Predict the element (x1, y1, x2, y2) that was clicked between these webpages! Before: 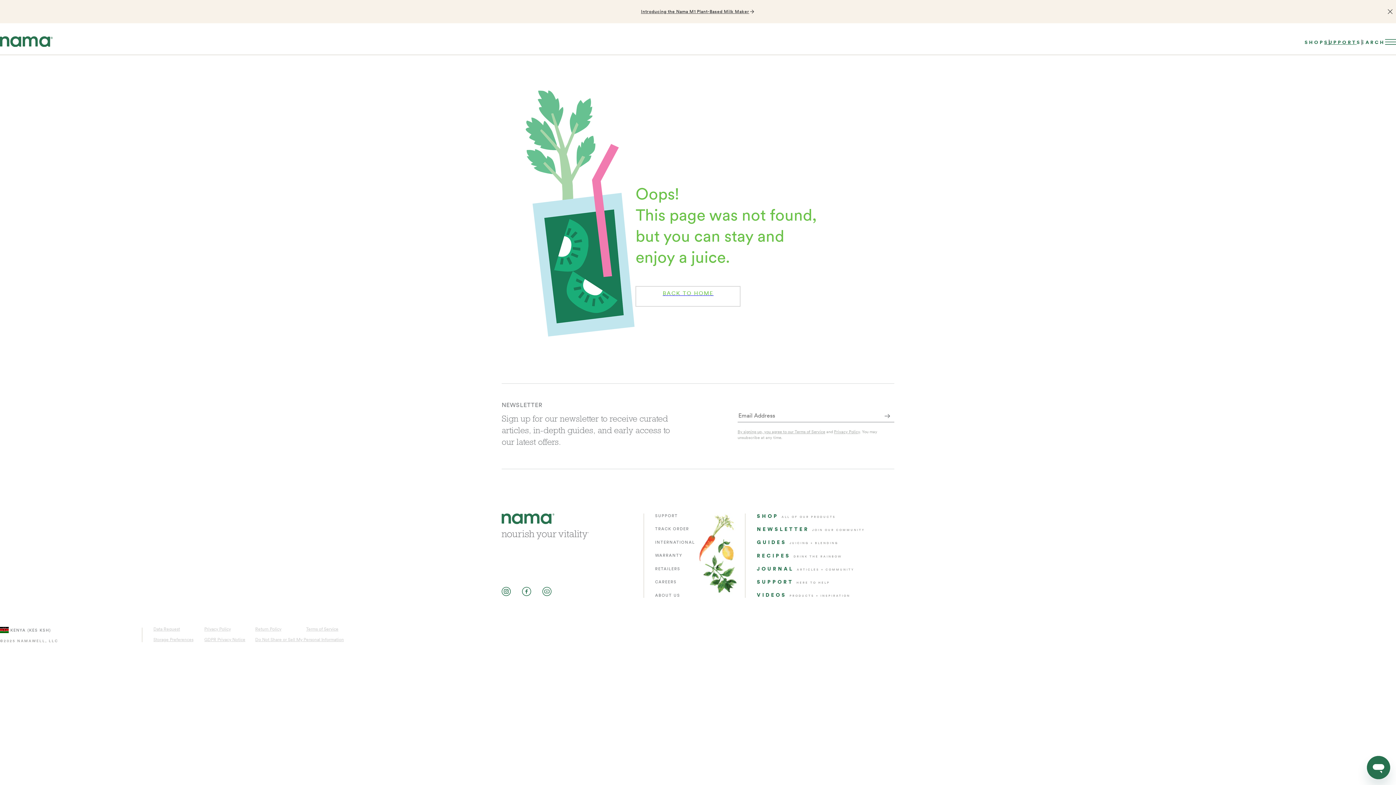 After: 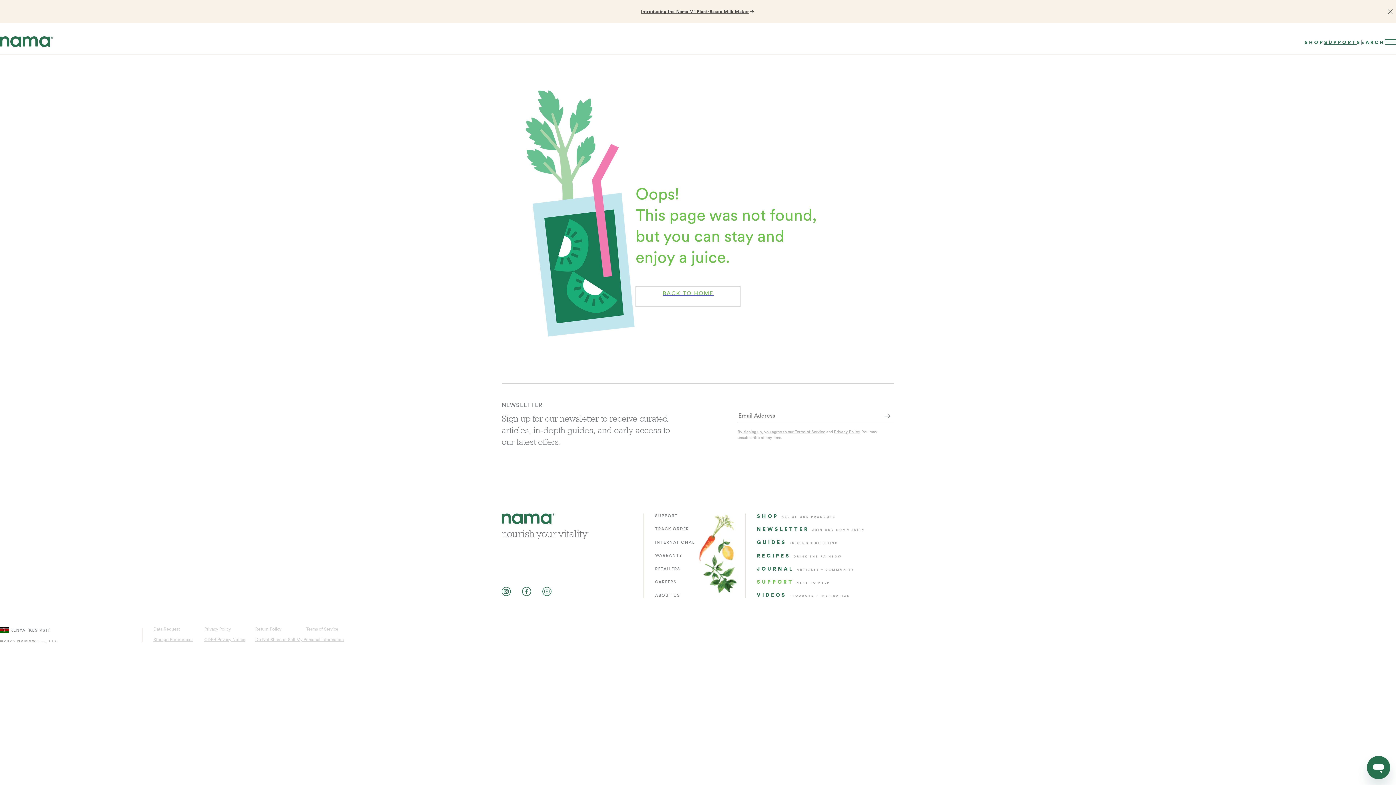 Action: label: SUPPORT HERE TO HELP bbox: (757, 579, 894, 585)